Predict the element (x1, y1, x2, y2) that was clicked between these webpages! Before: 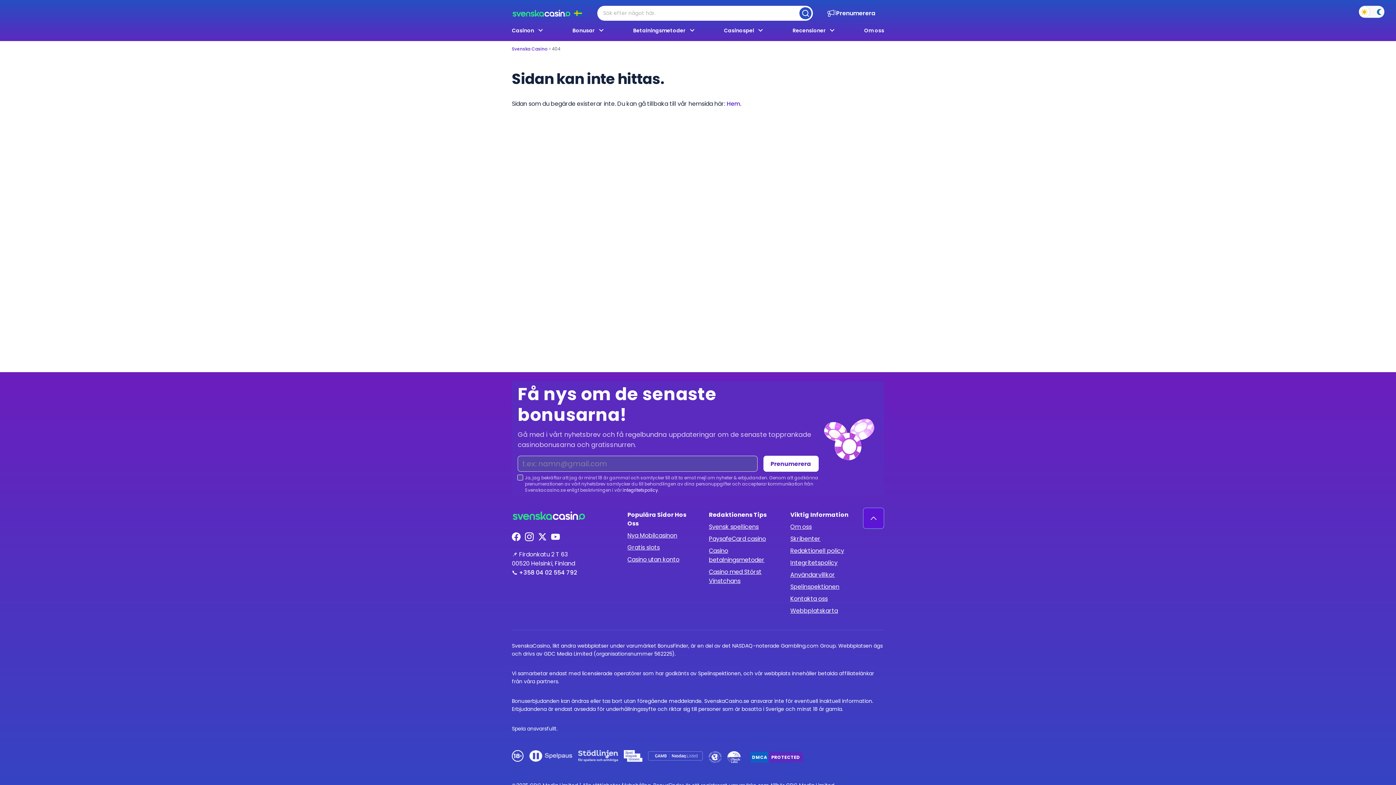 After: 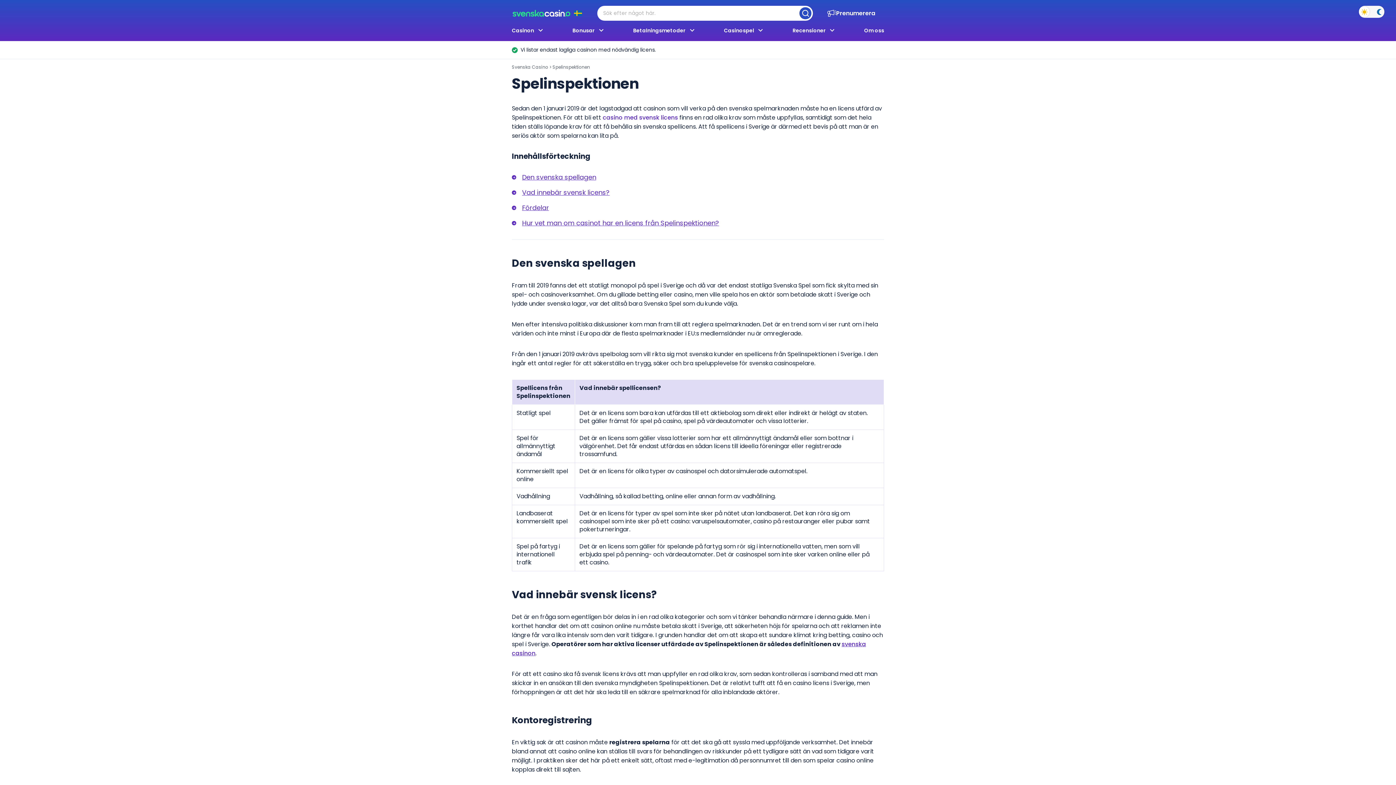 Action: bbox: (790, 582, 854, 591) label: Spelinspektionen